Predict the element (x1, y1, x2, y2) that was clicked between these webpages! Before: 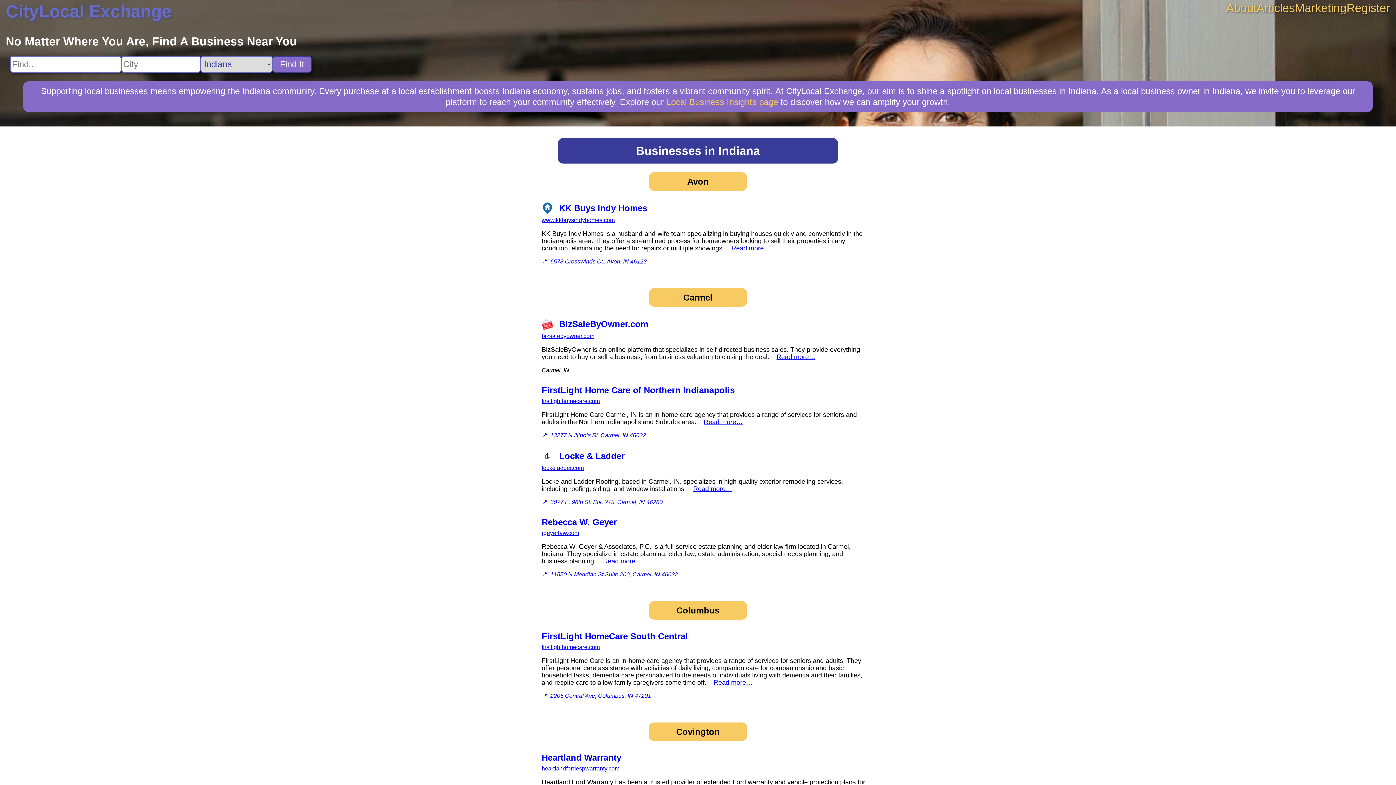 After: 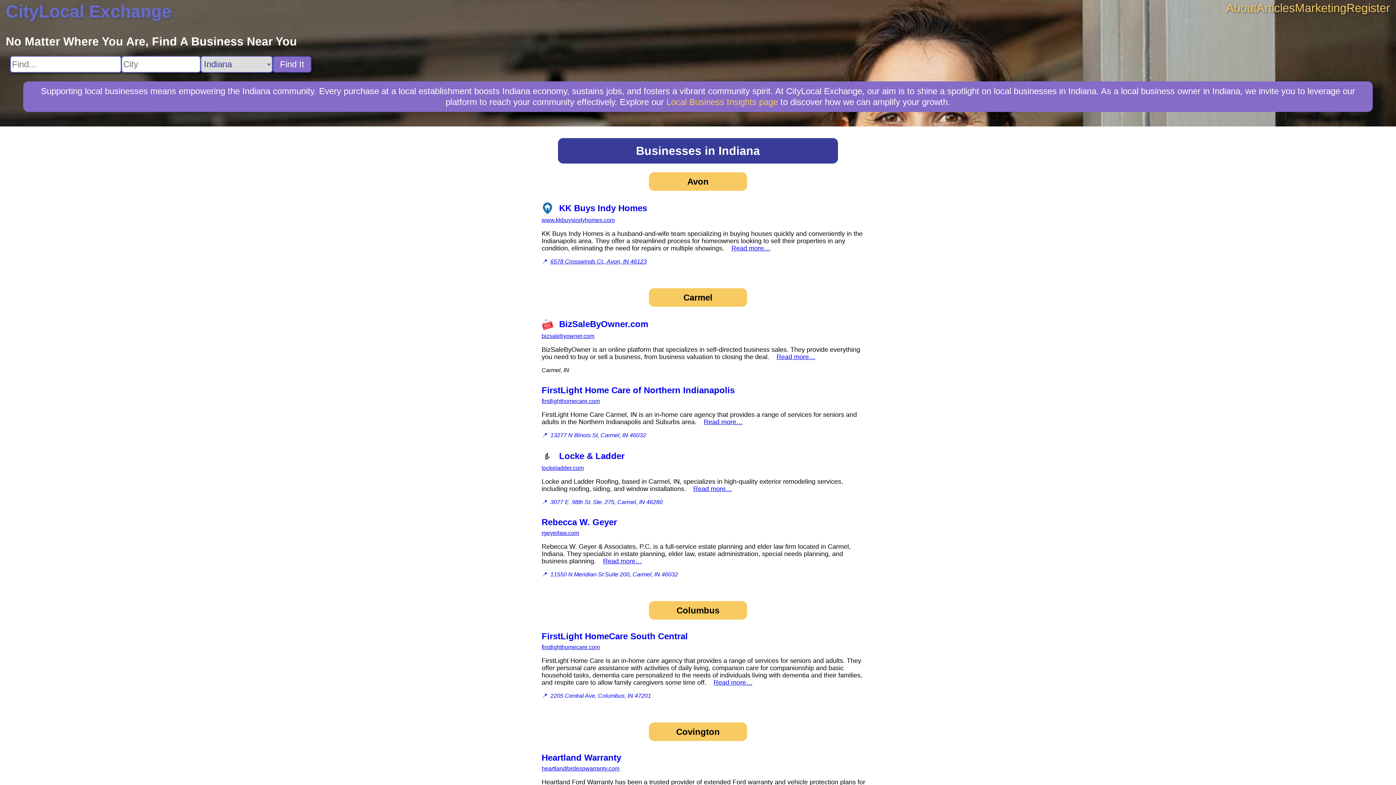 Action: label: 📍  6578 Crosswinds Ct., Avon, IN 46123 bbox: (541, 258, 646, 264)